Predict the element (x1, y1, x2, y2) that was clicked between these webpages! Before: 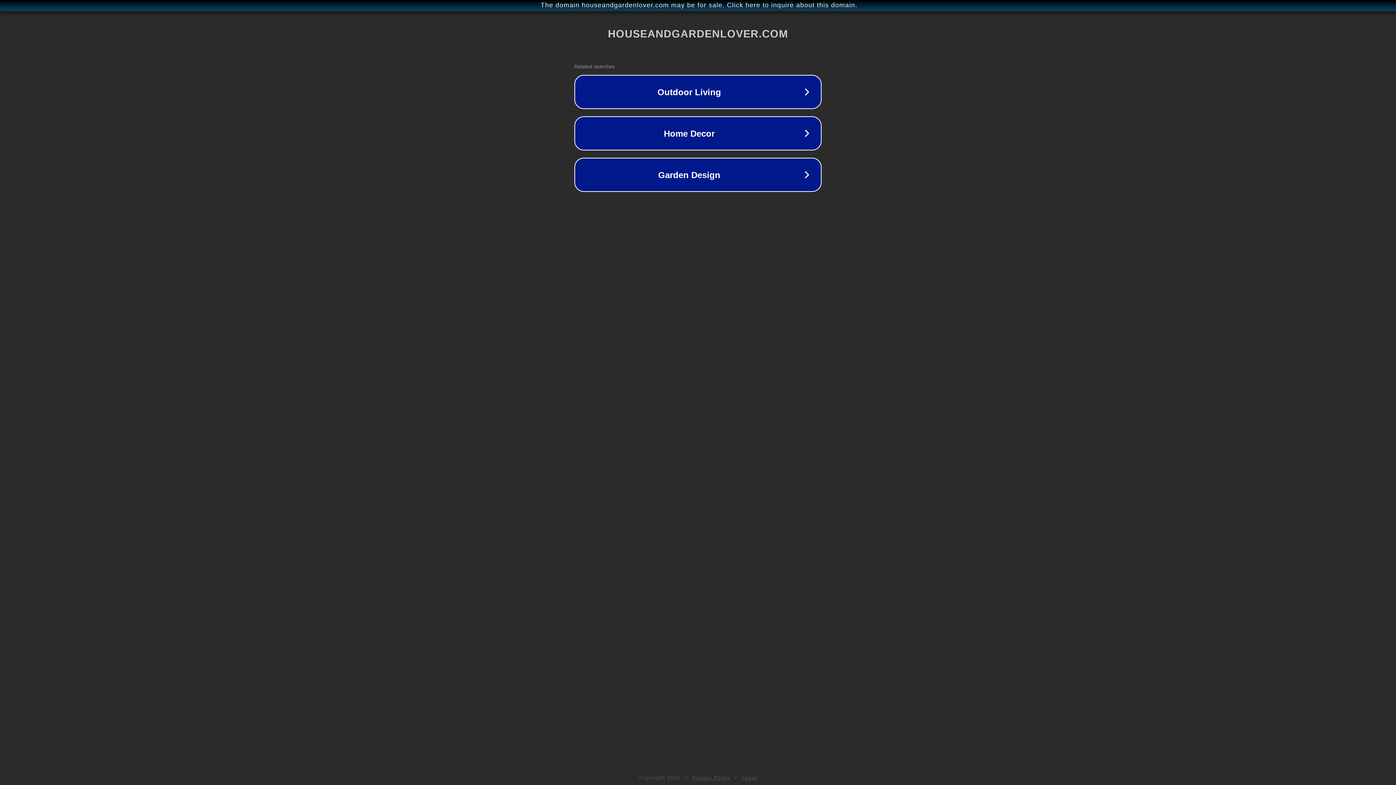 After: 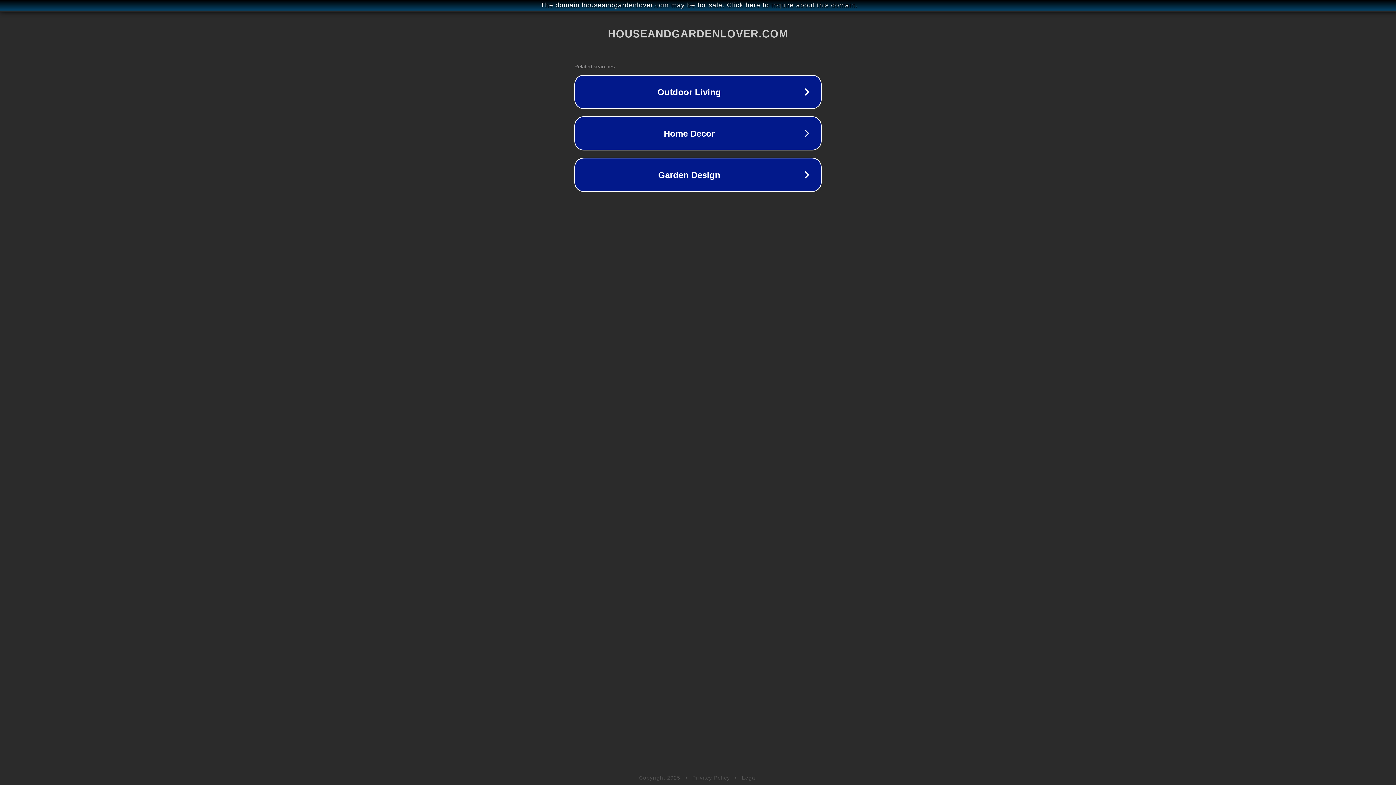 Action: bbox: (742, 775, 757, 781) label: Legal